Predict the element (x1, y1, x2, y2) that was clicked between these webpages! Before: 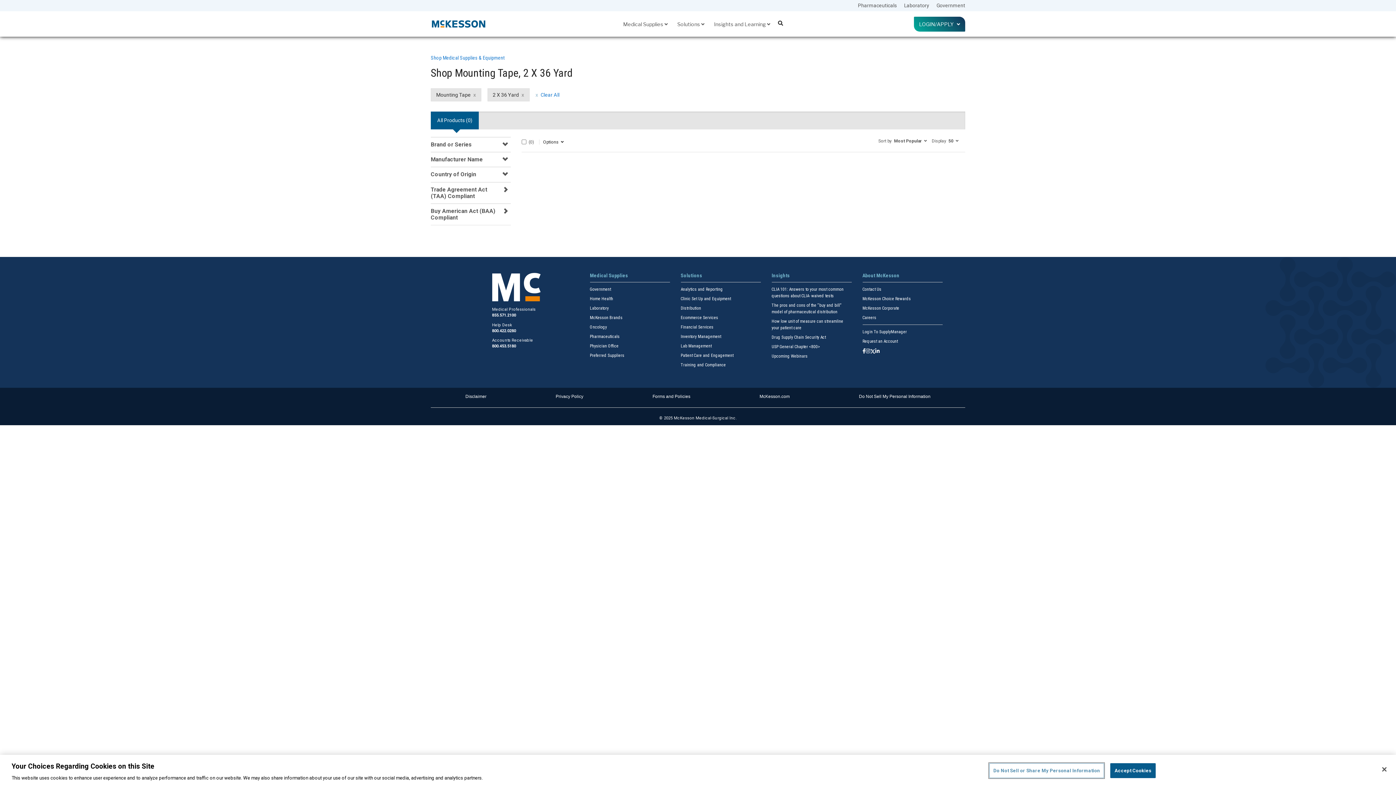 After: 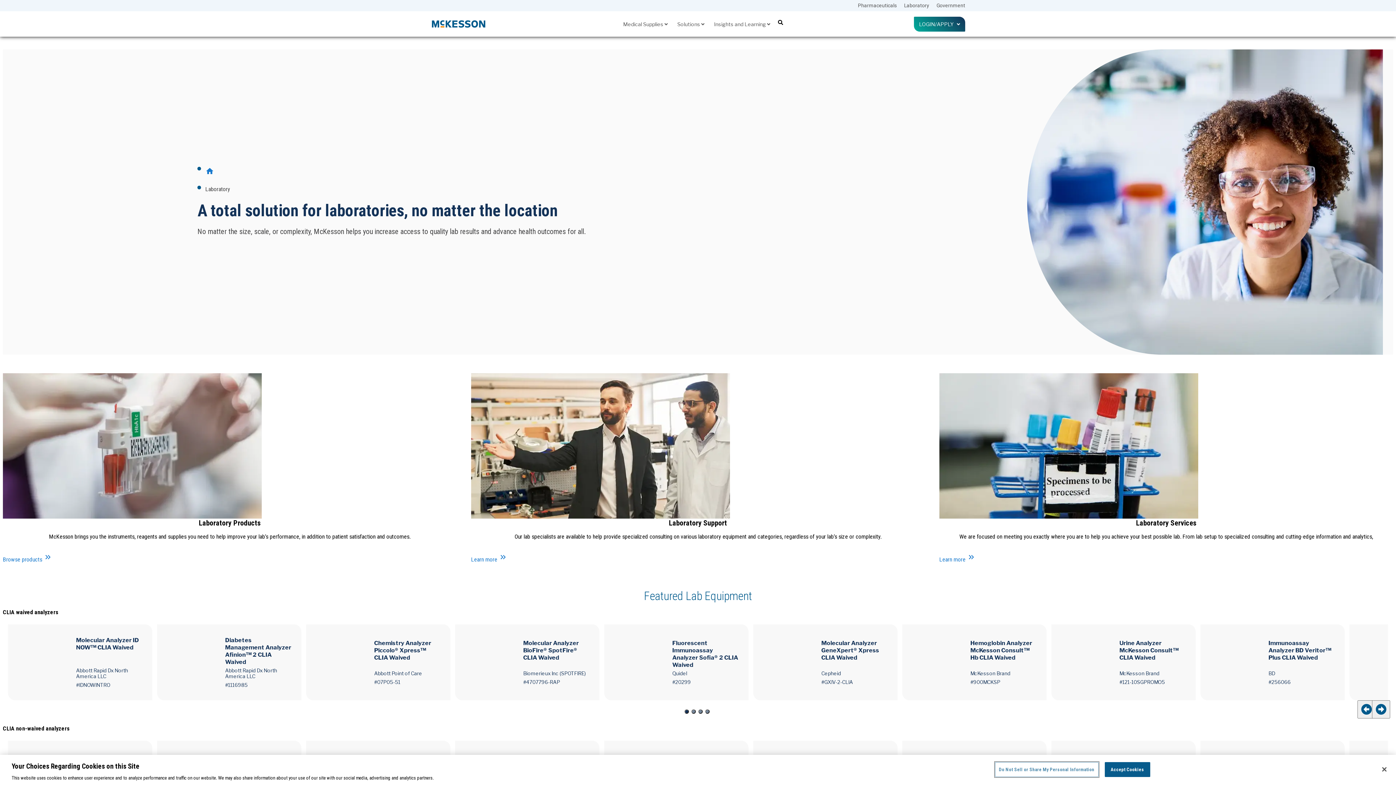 Action: label: Laboratory bbox: (904, 1, 929, 9)